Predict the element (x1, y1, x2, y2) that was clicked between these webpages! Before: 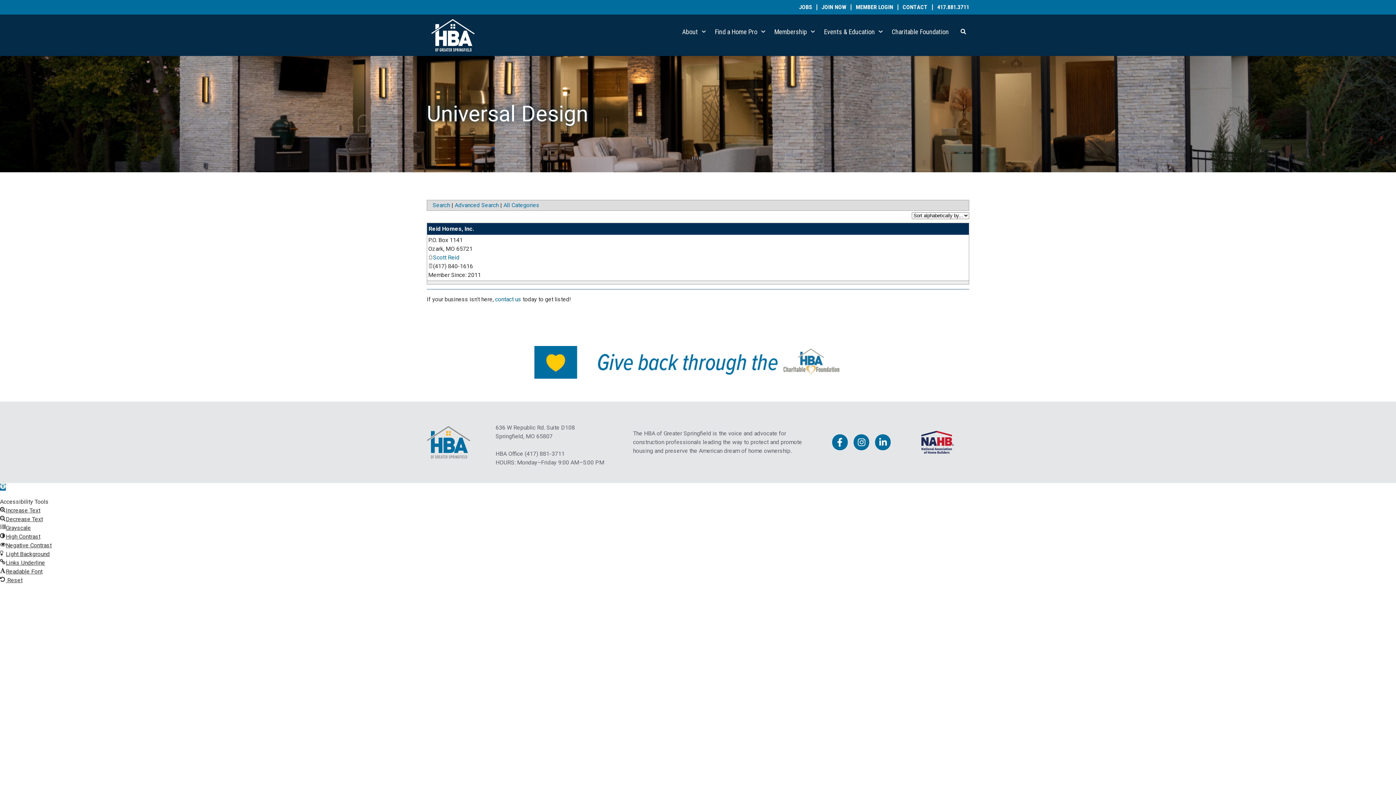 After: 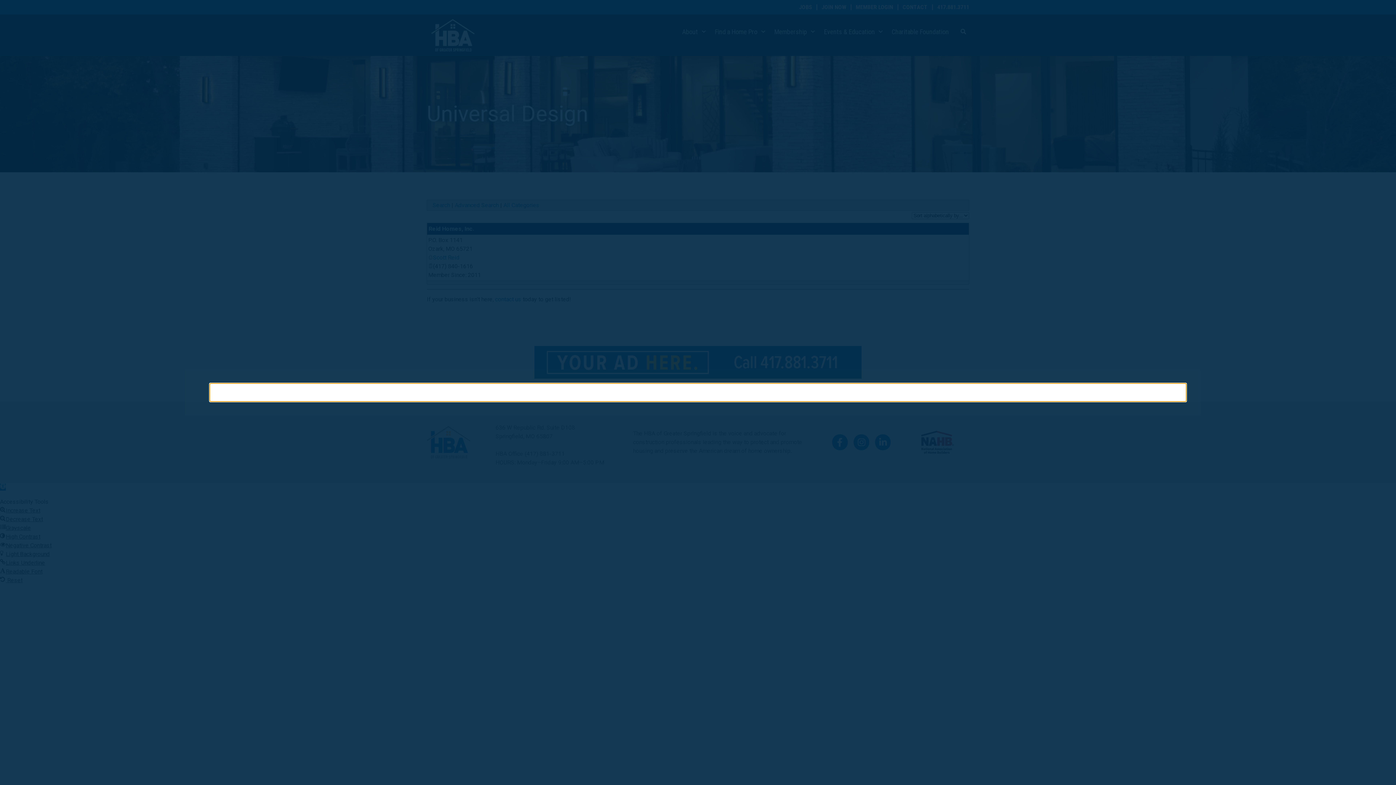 Action: label: Search bbox: (957, 25, 969, 37)